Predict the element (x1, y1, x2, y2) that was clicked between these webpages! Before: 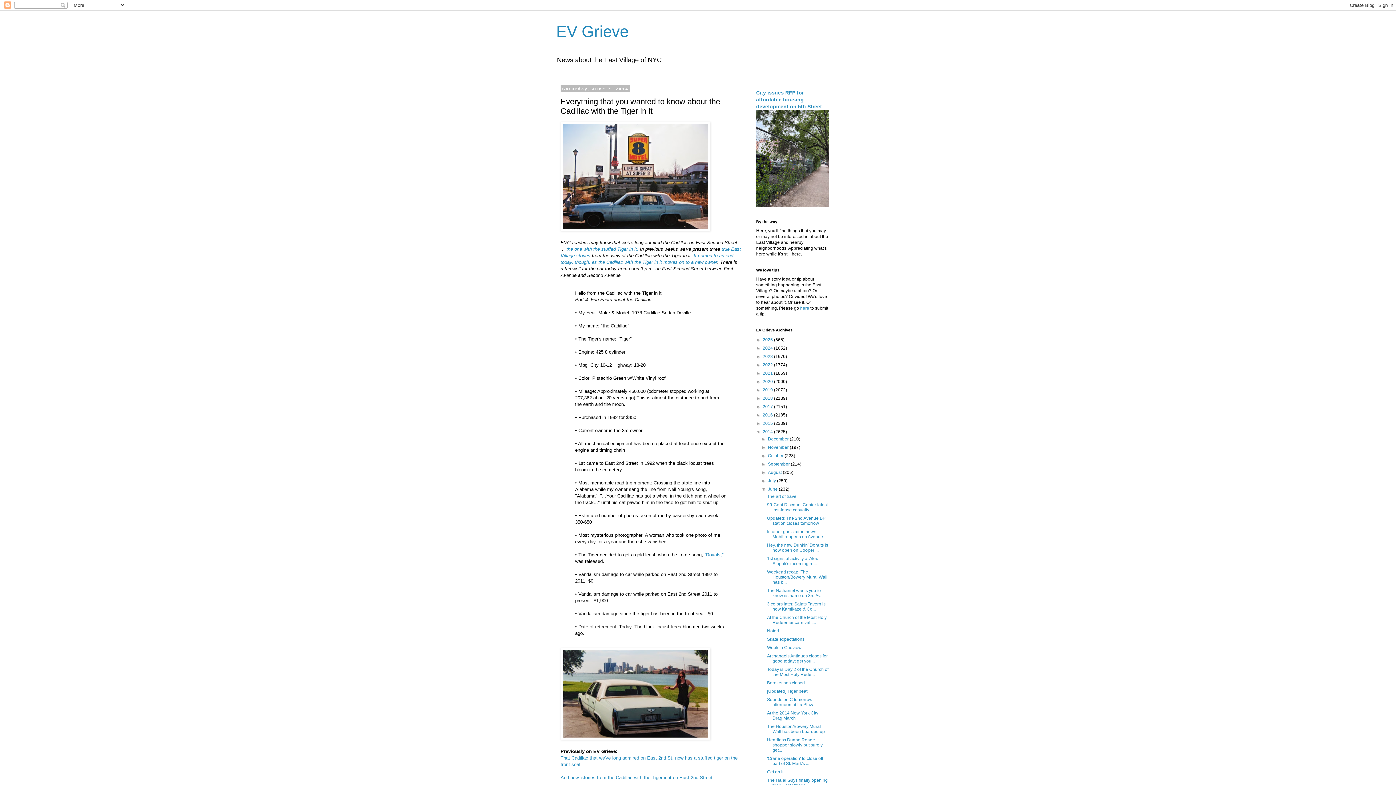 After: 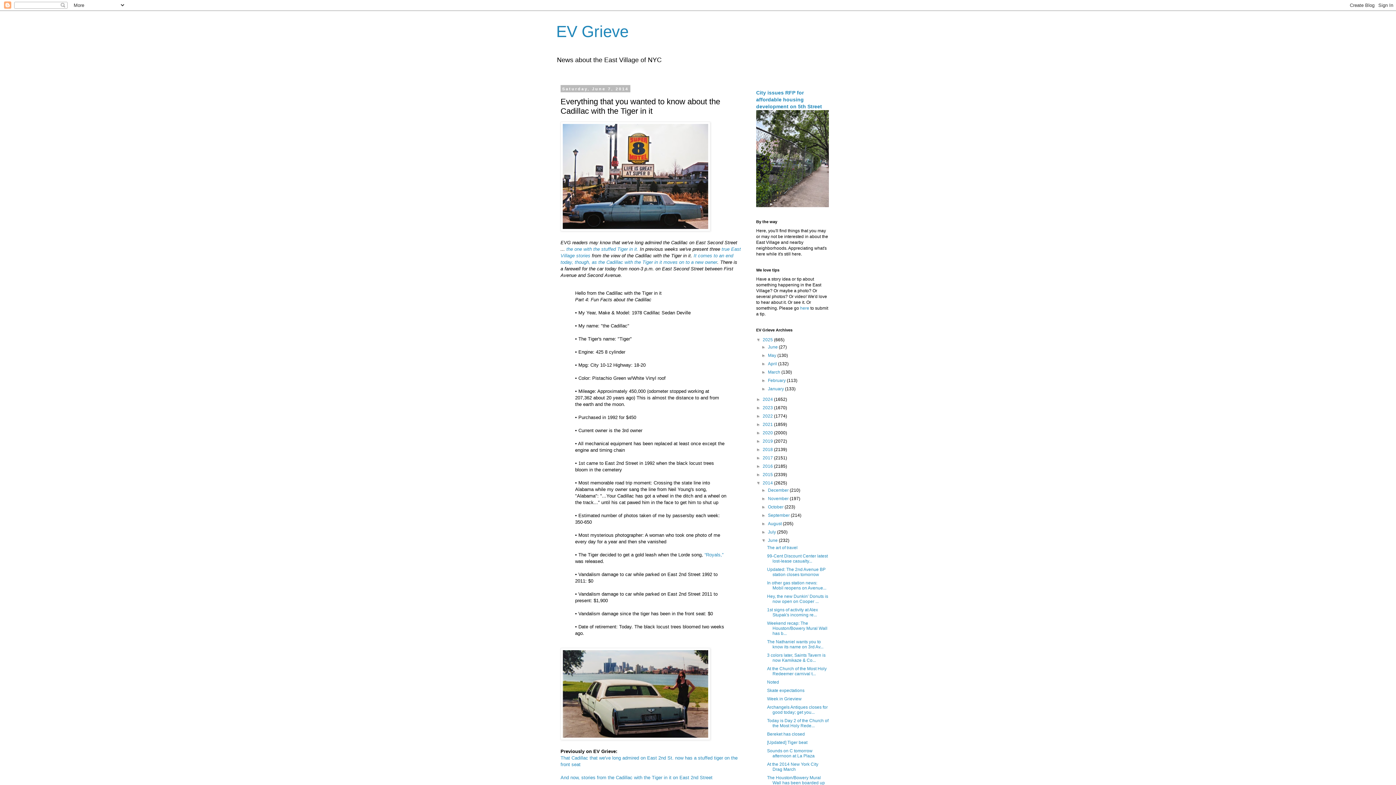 Action: bbox: (756, 337, 762, 342) label: ►  